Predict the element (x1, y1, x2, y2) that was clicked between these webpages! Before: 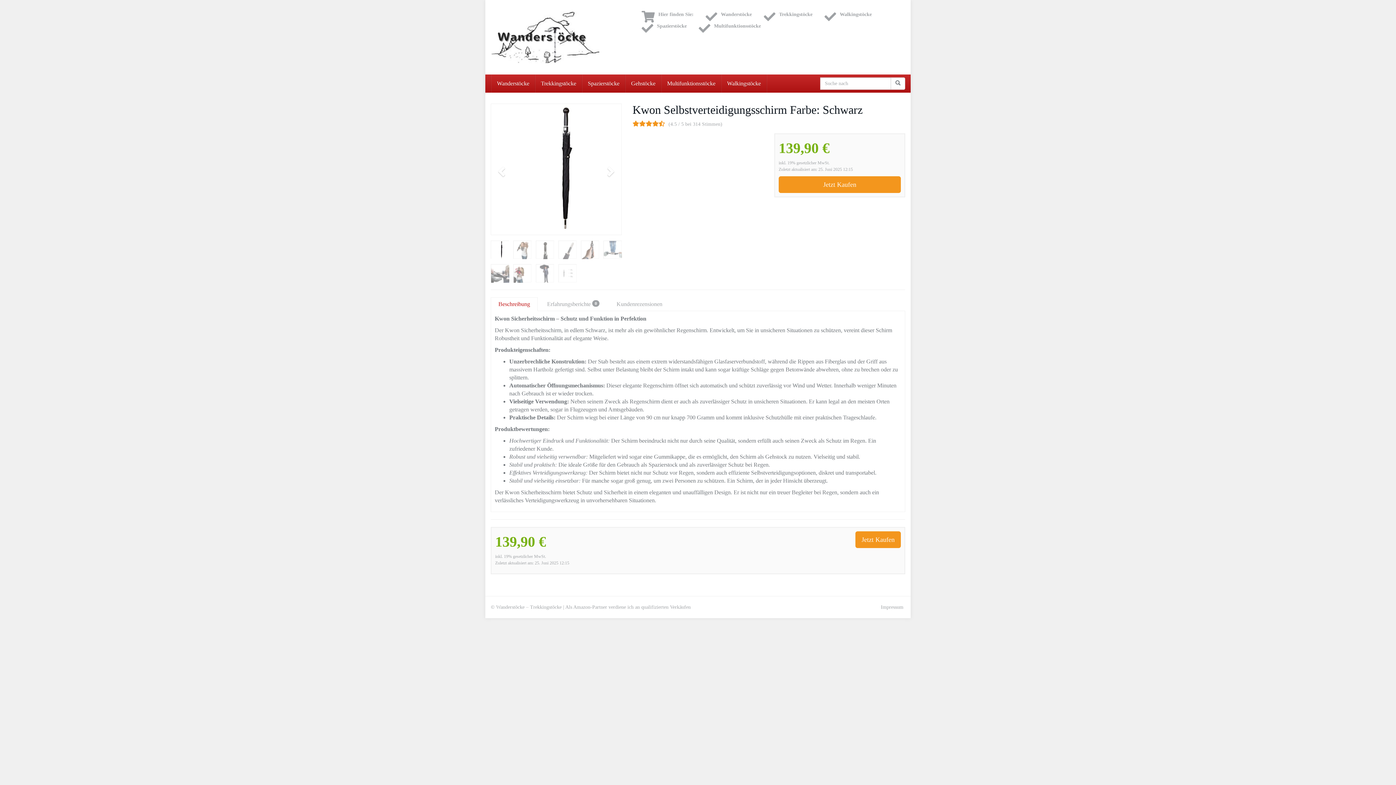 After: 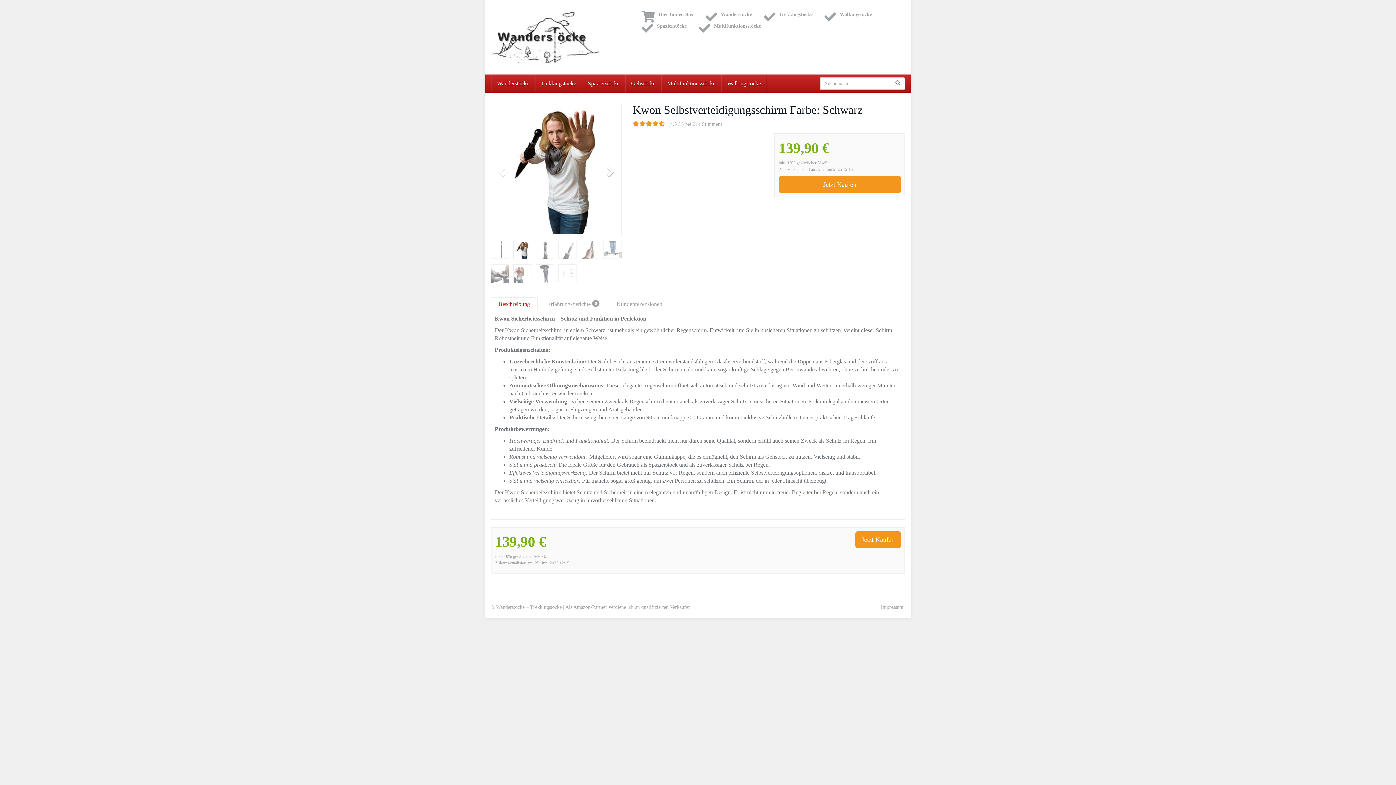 Action: bbox: (602, 103, 621, 235)